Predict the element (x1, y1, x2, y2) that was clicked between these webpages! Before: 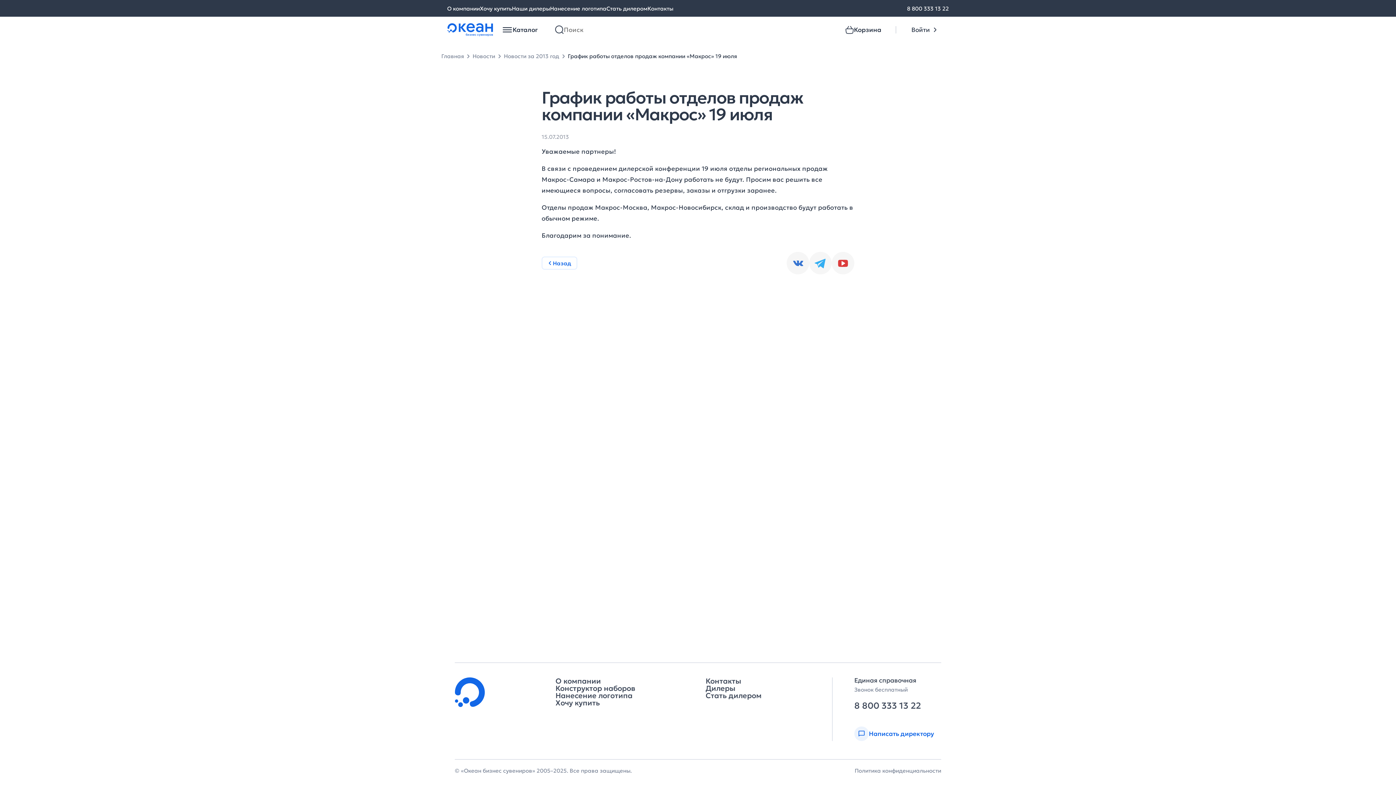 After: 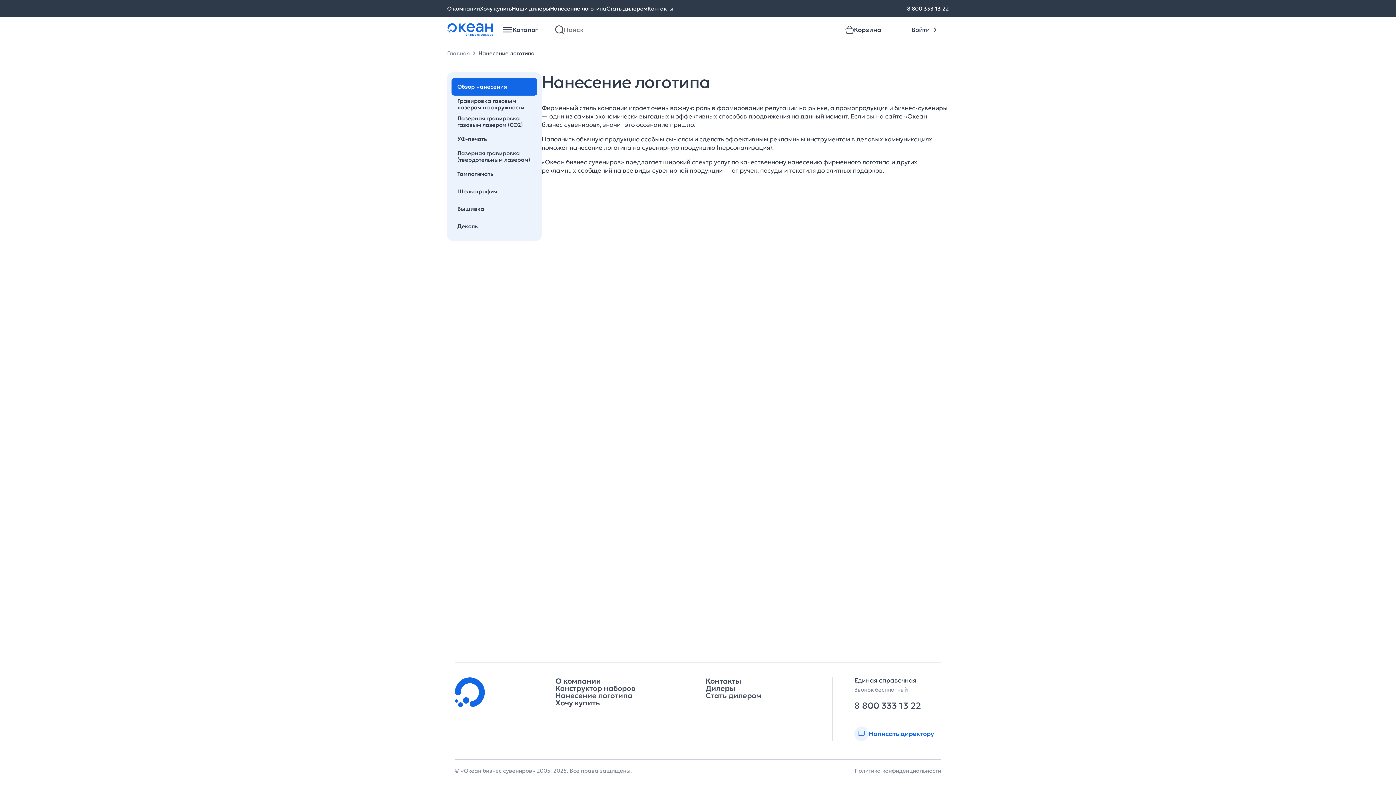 Action: label: Нанесение логотипа bbox: (555, 692, 635, 699)